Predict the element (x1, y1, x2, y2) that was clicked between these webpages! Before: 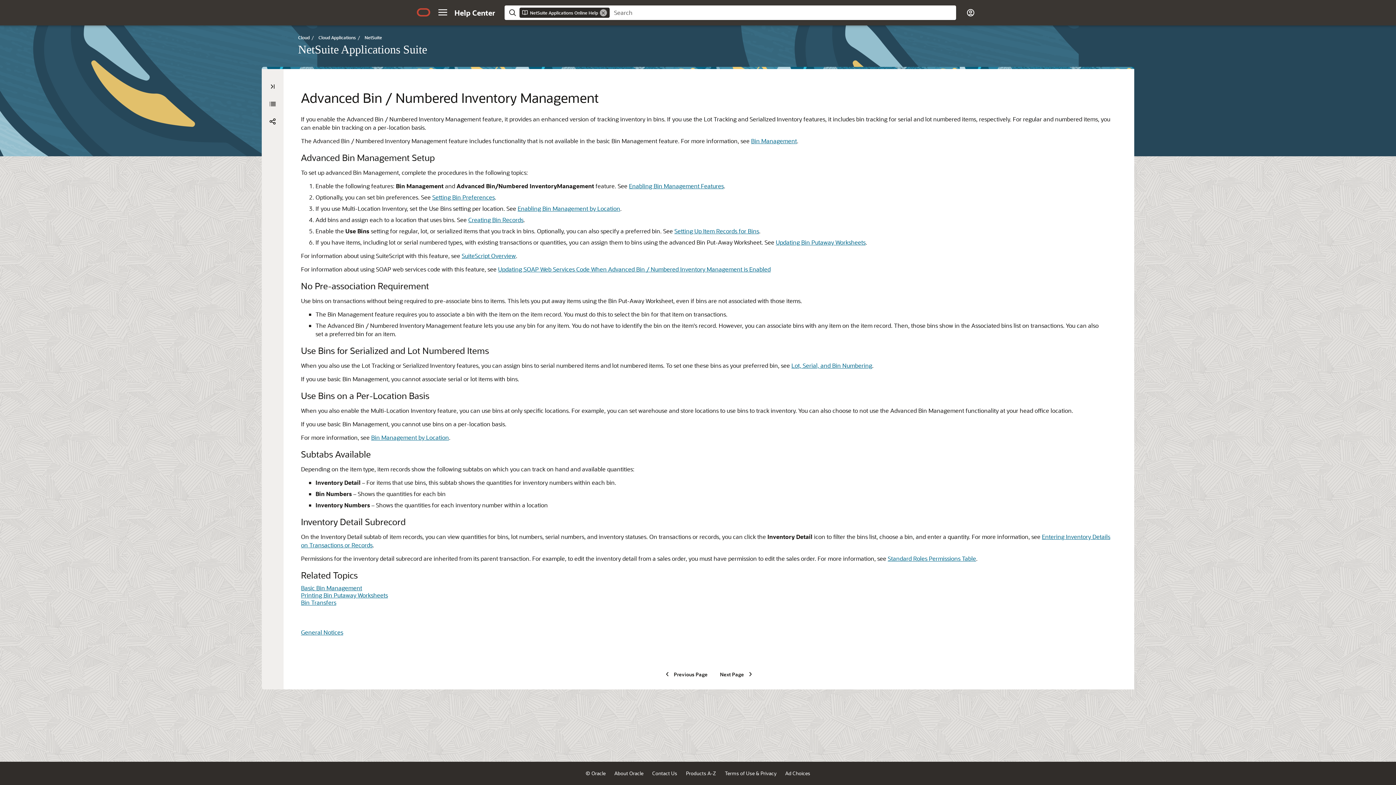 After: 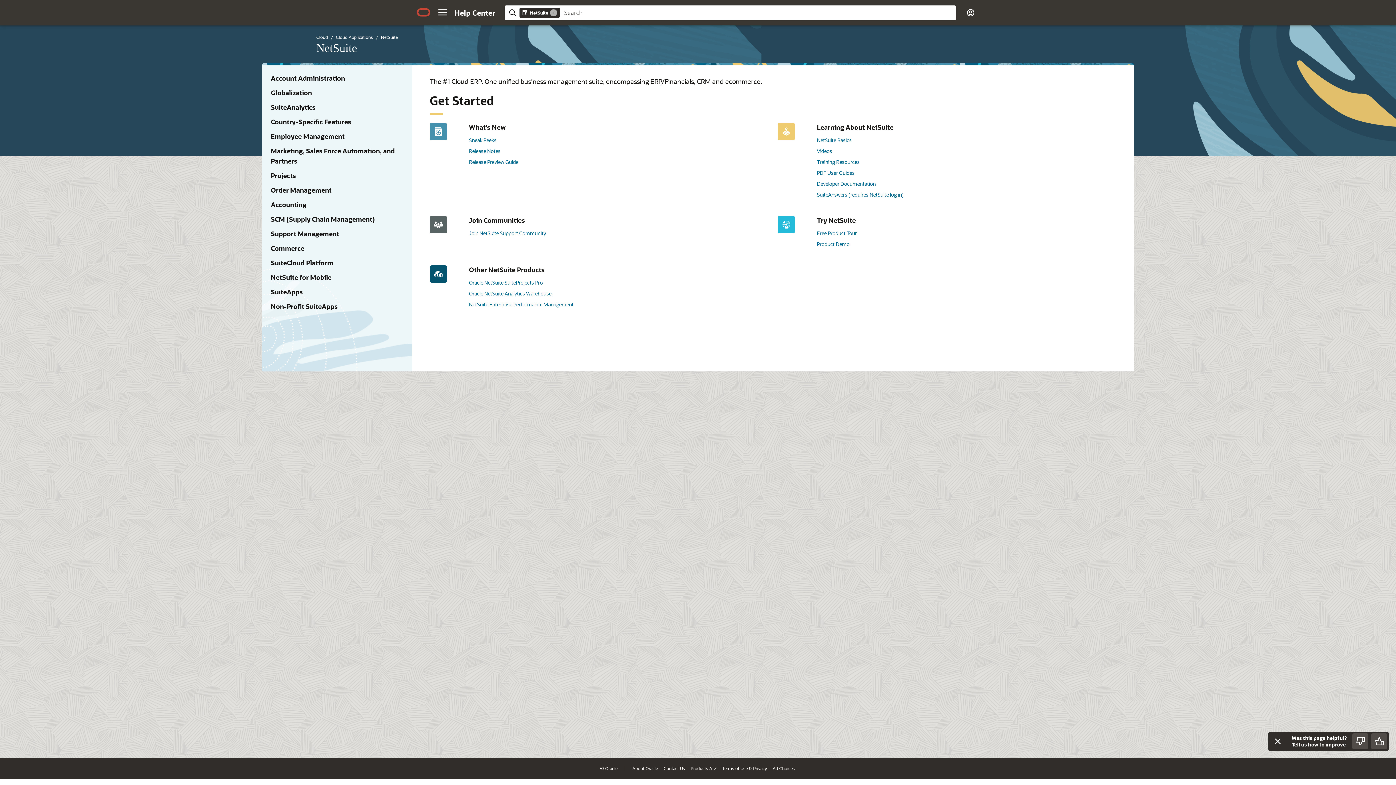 Action: label: NetSuite bbox: (364, 34, 382, 40)